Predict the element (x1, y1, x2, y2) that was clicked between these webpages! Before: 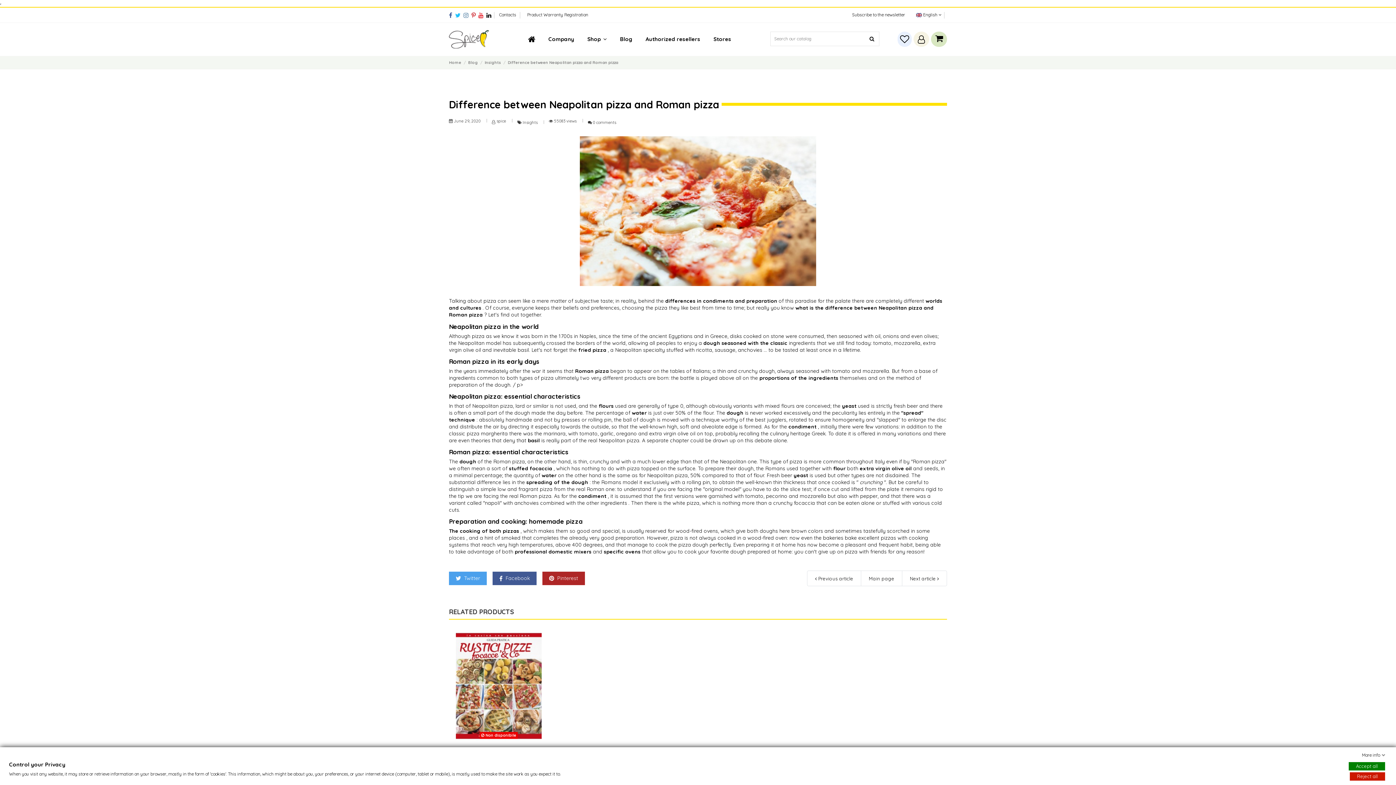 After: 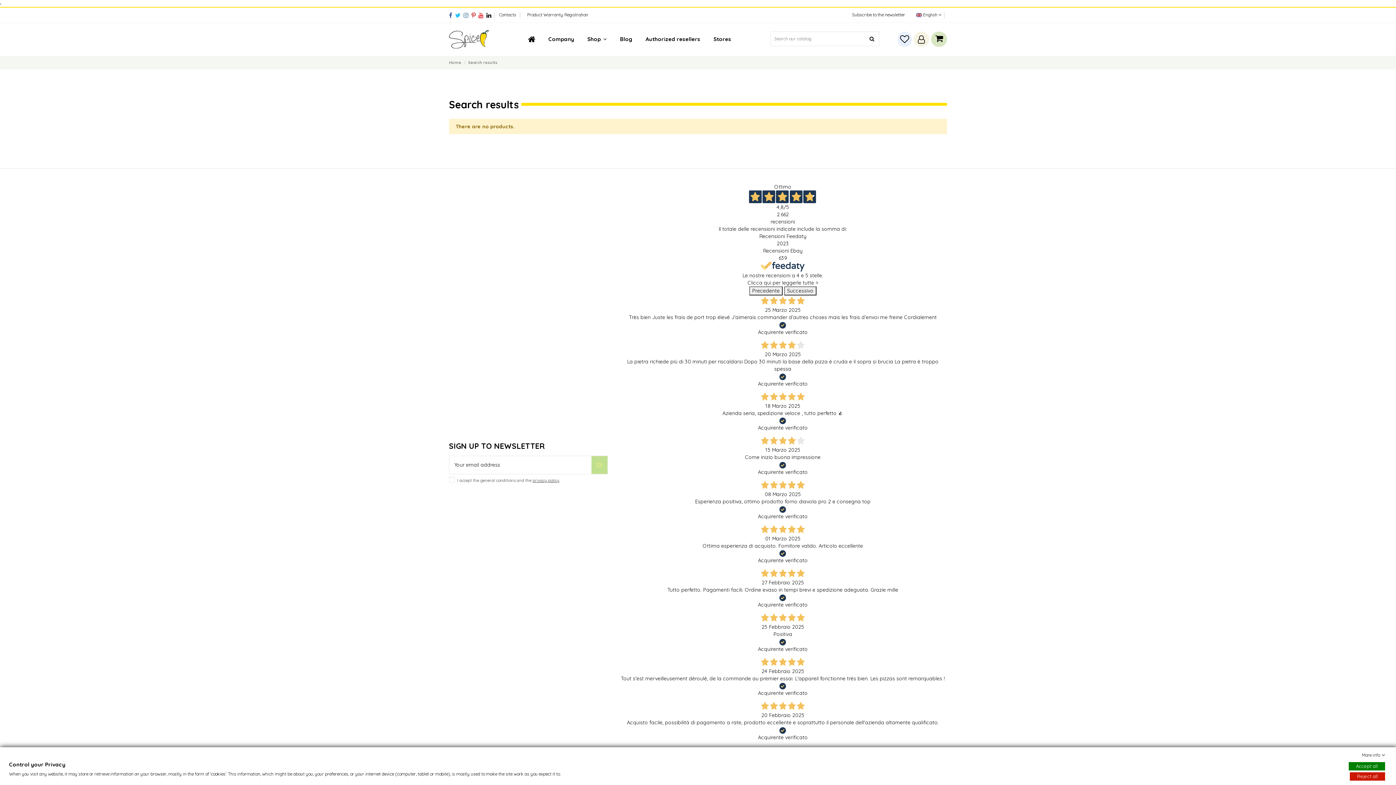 Action: bbox: (864, 31, 879, 46)